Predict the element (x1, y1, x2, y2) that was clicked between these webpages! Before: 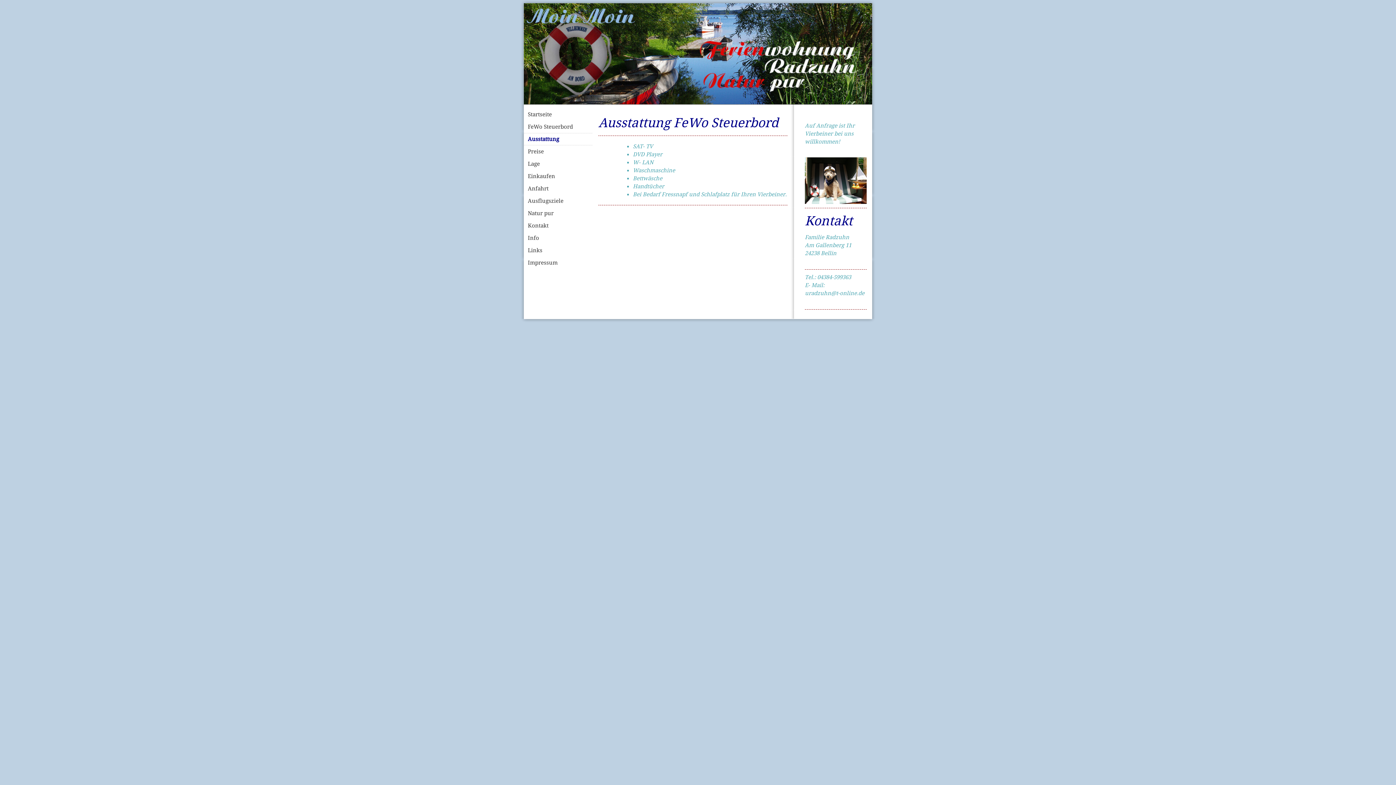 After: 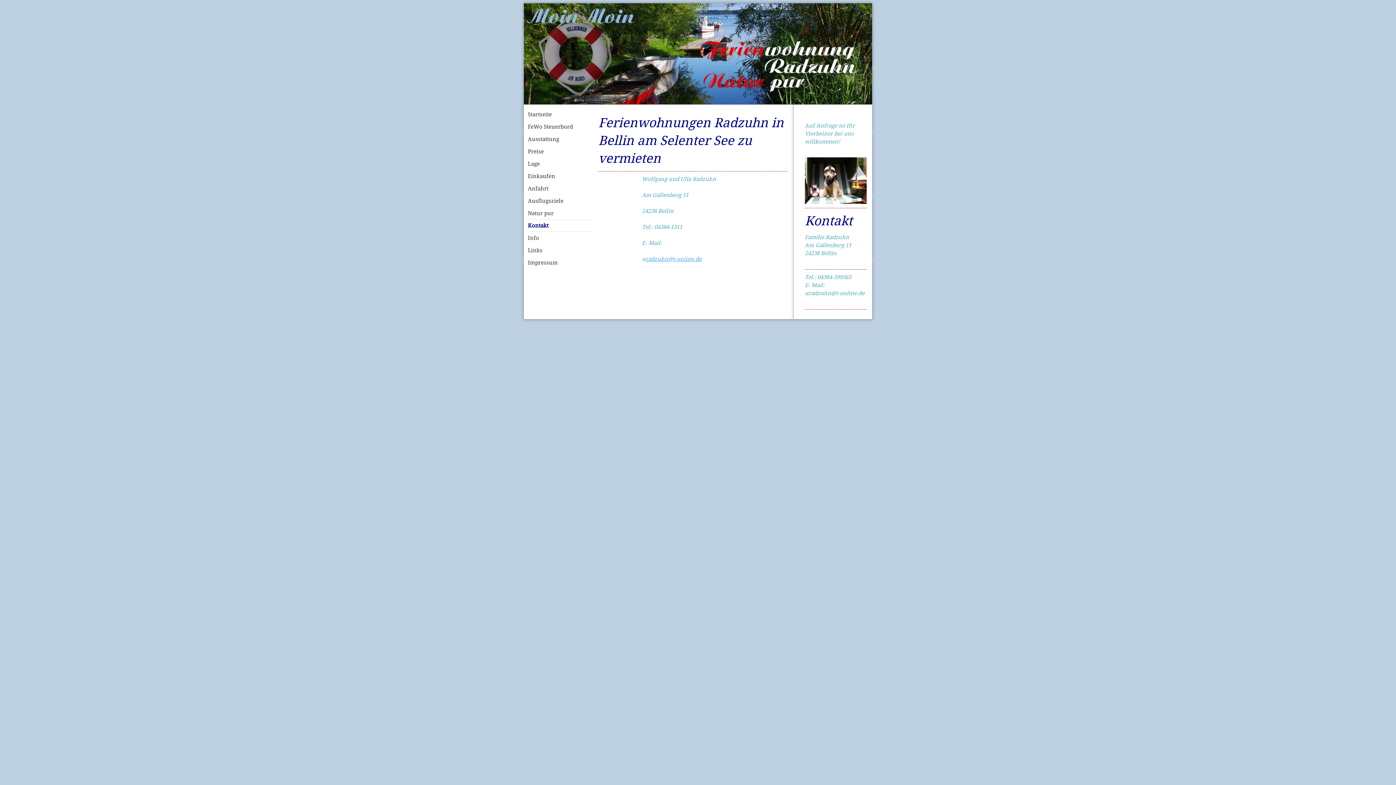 Action: bbox: (524, 219, 593, 232) label: Kontakt